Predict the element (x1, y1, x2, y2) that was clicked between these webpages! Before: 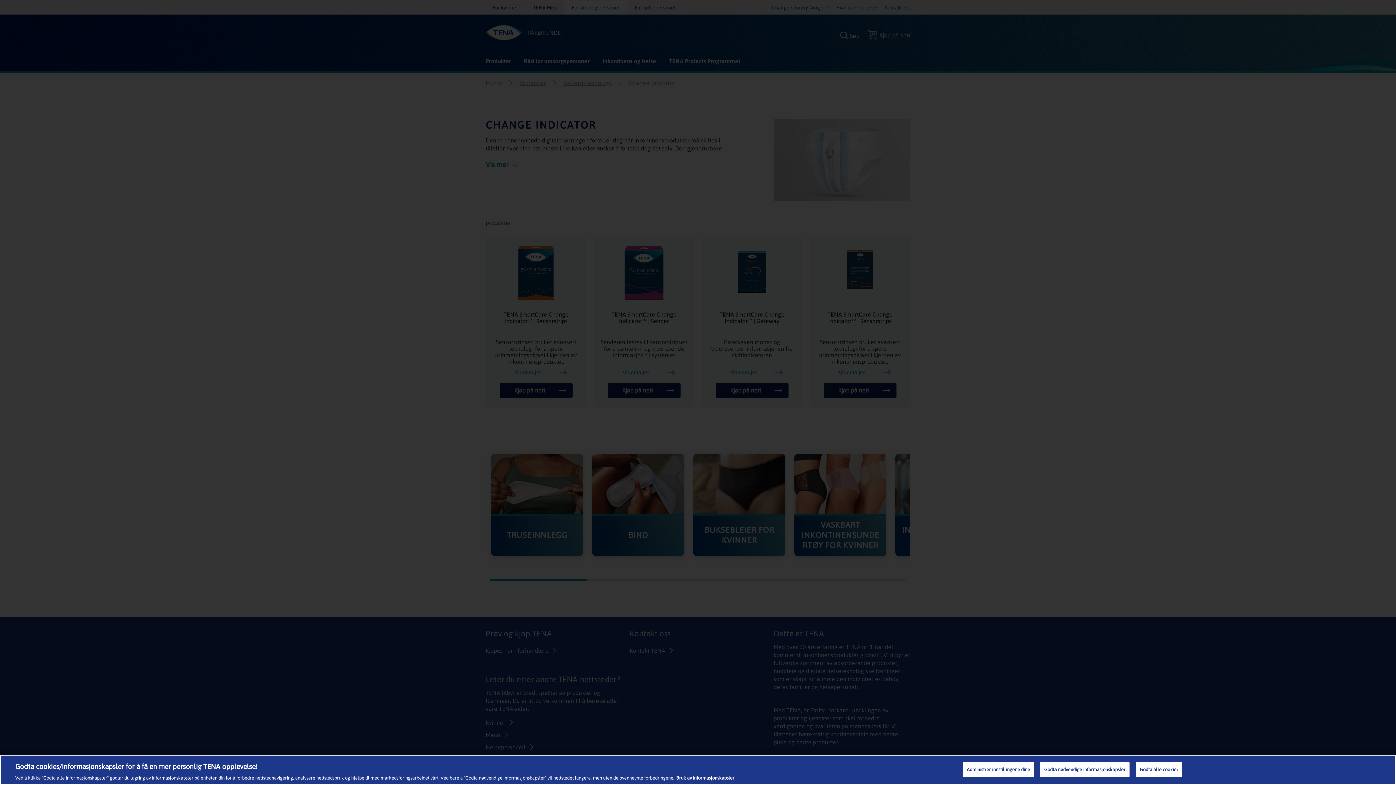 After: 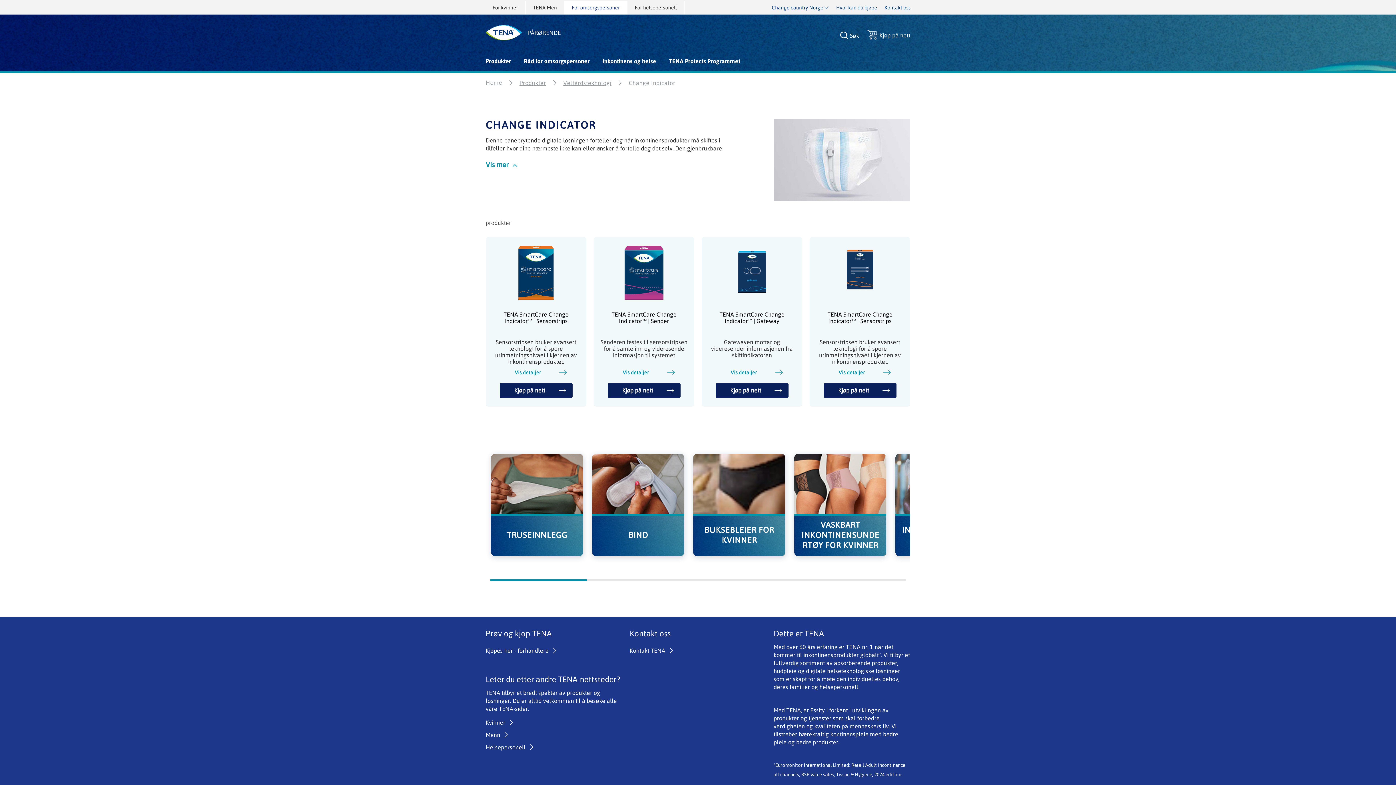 Action: label: Godta nødvendige informasjonskapsler bbox: (1040, 762, 1129, 777)